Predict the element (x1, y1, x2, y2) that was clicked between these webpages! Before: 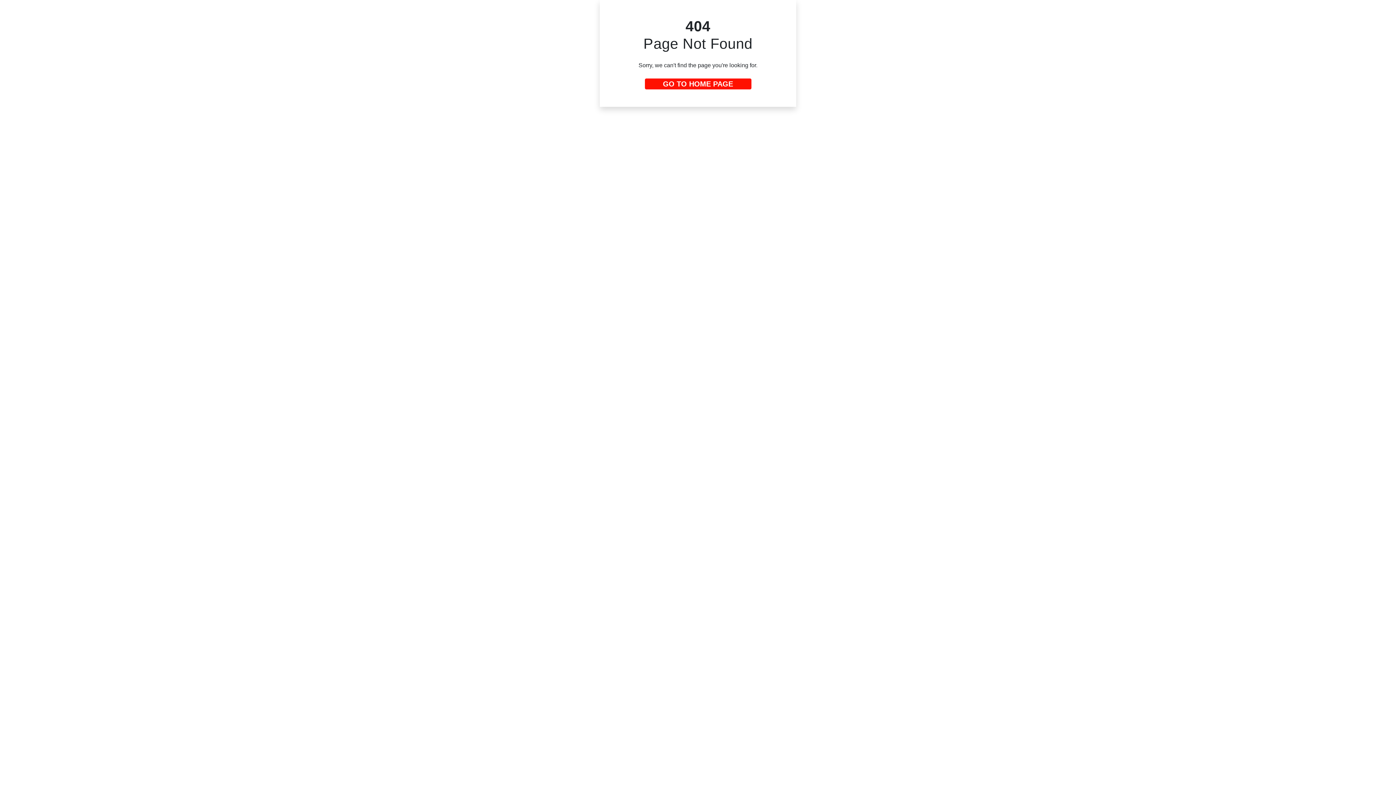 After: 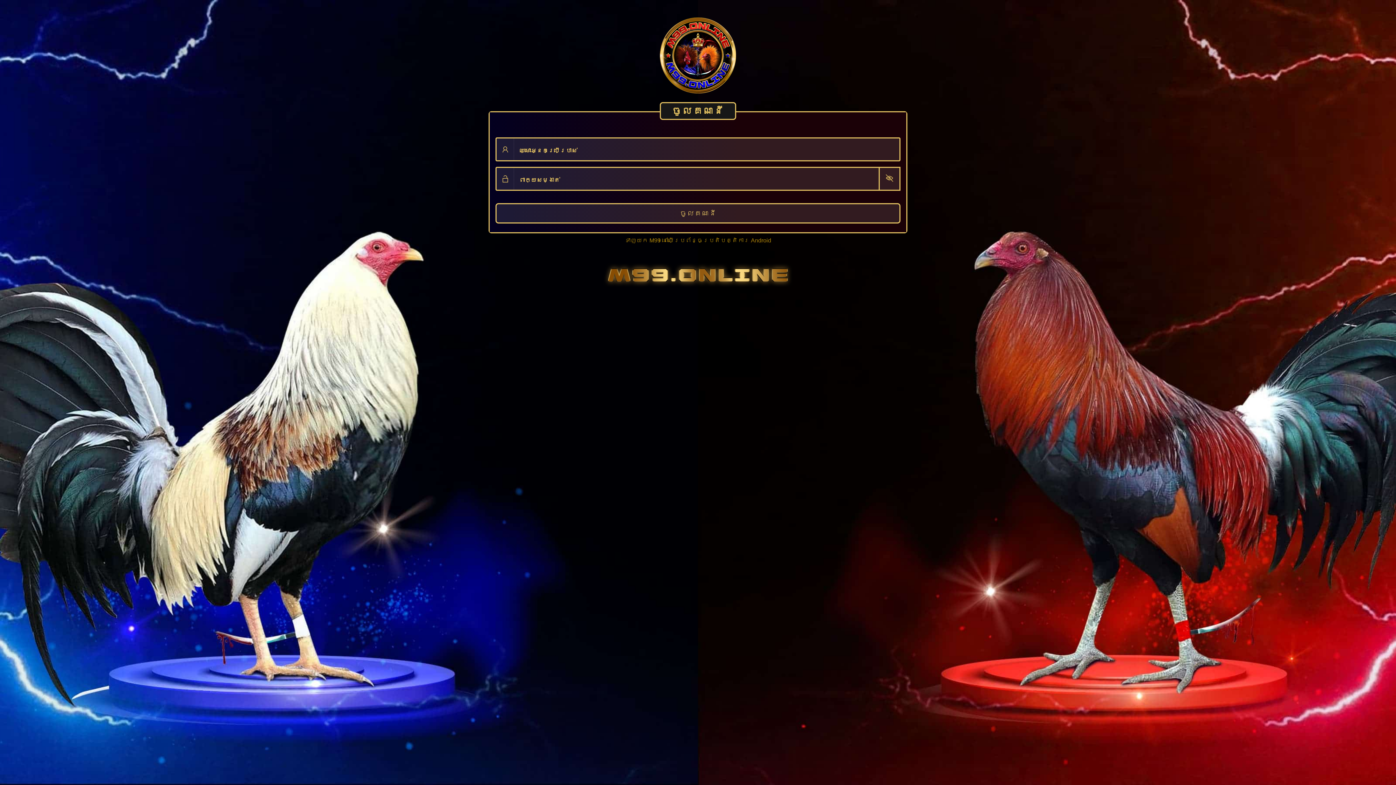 Action: label: GO TO HOME PAGE bbox: (644, 78, 751, 89)